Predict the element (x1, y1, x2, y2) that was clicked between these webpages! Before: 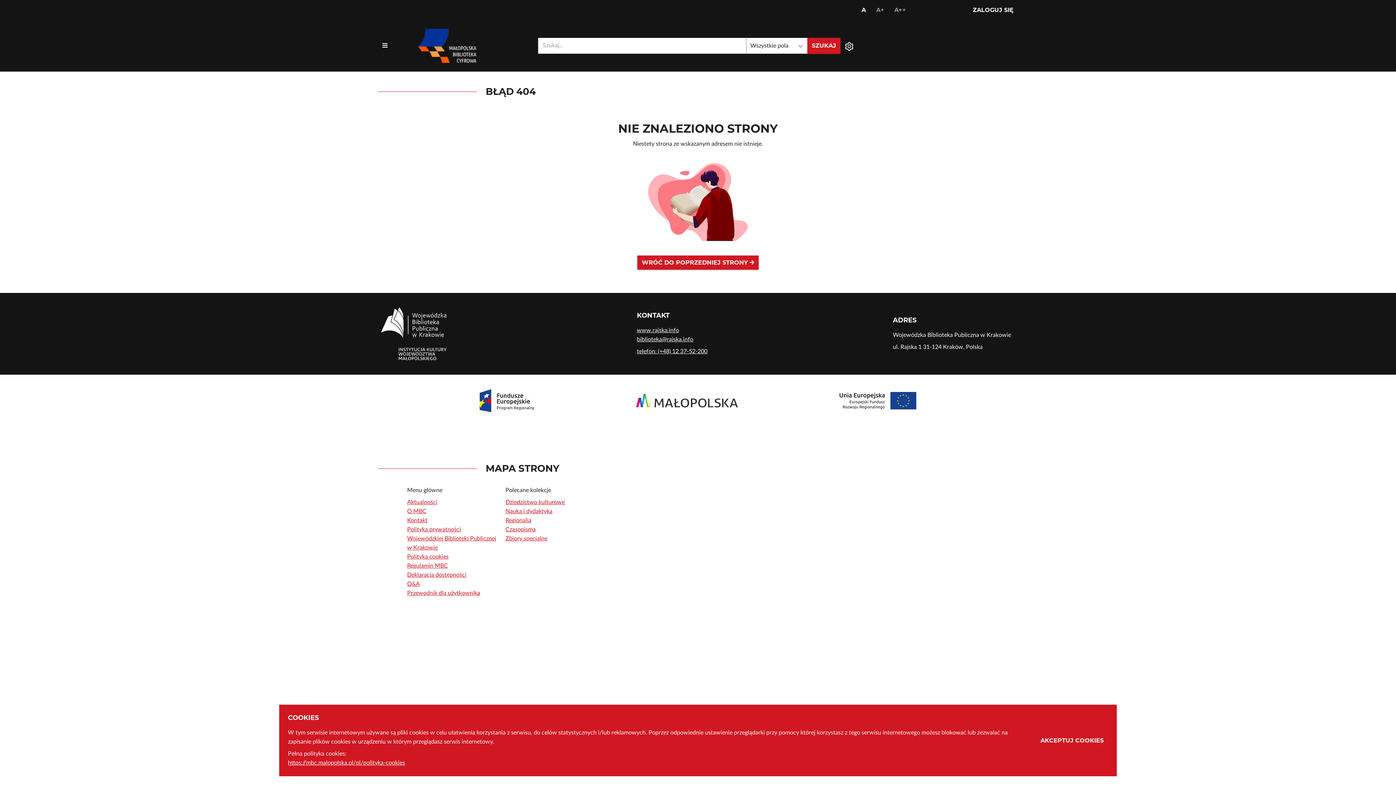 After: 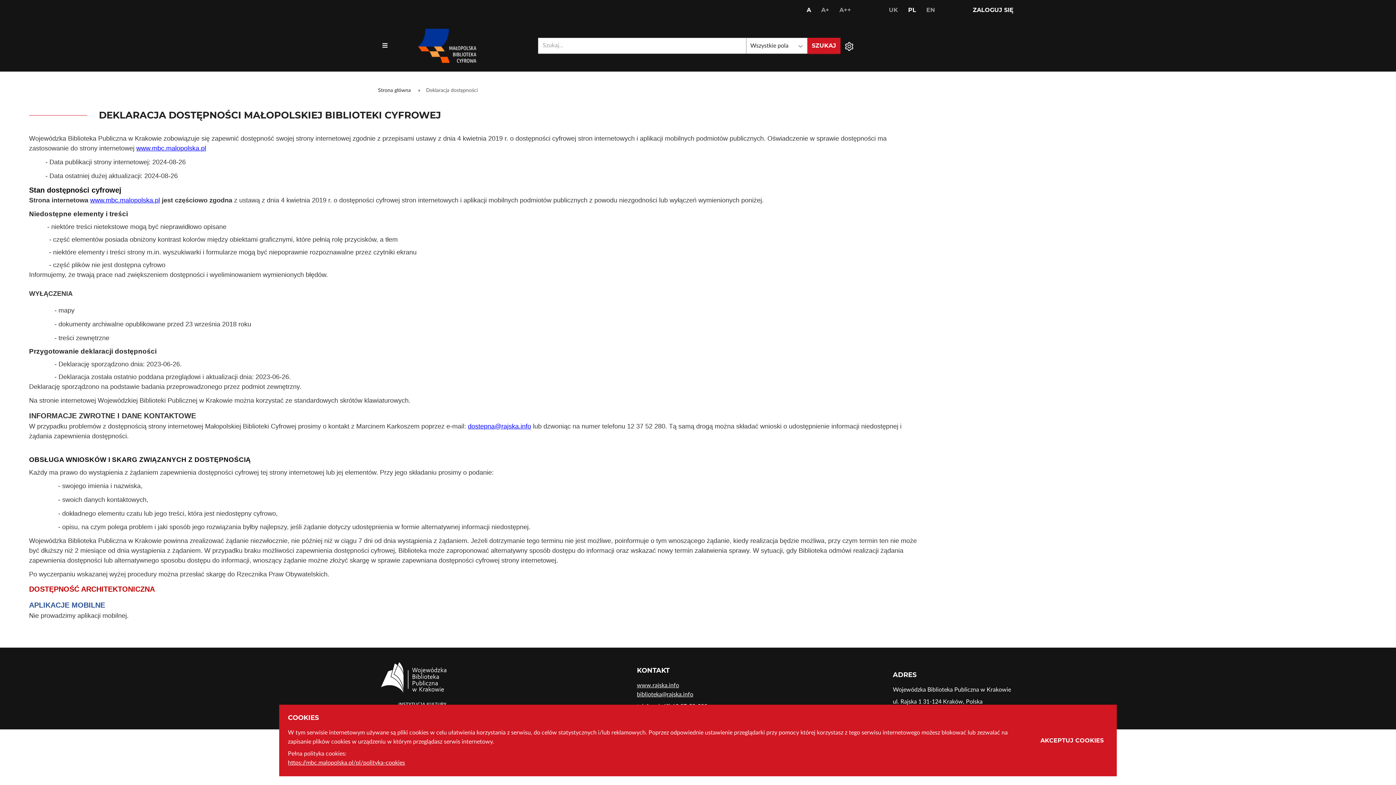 Action: bbox: (407, 572, 466, 578) label: Deklaracja dostępności